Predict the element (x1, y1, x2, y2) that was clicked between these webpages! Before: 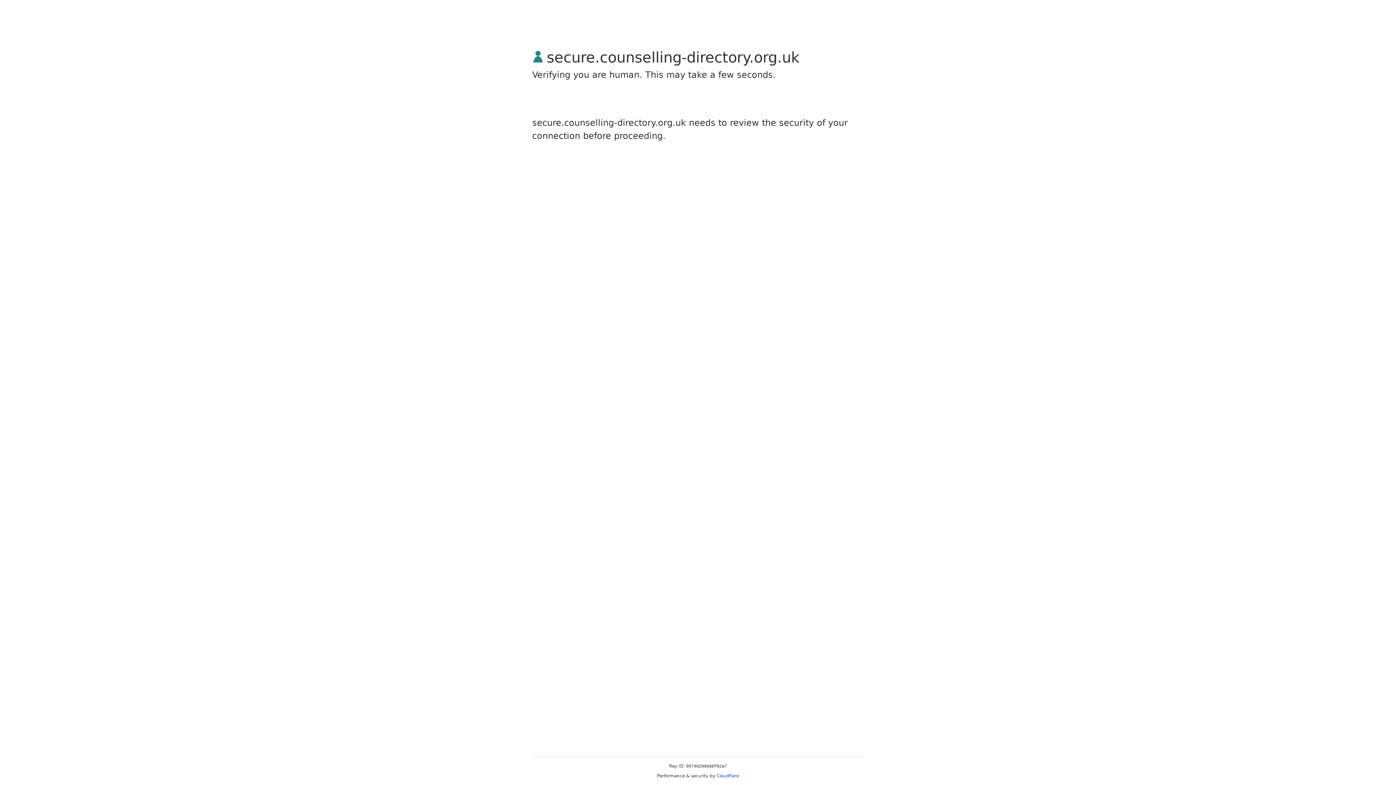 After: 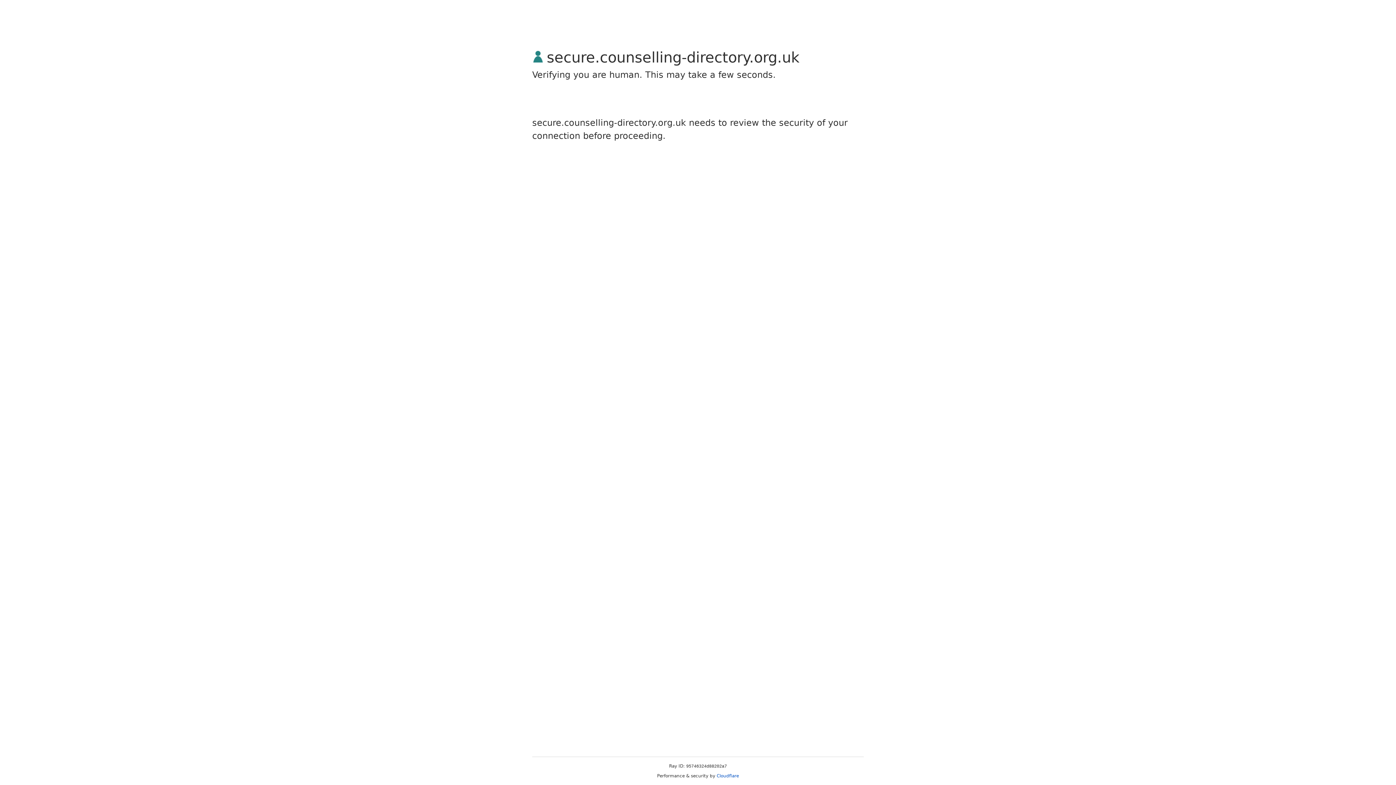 Action: label: Cloudflare bbox: (716, 773, 739, 778)